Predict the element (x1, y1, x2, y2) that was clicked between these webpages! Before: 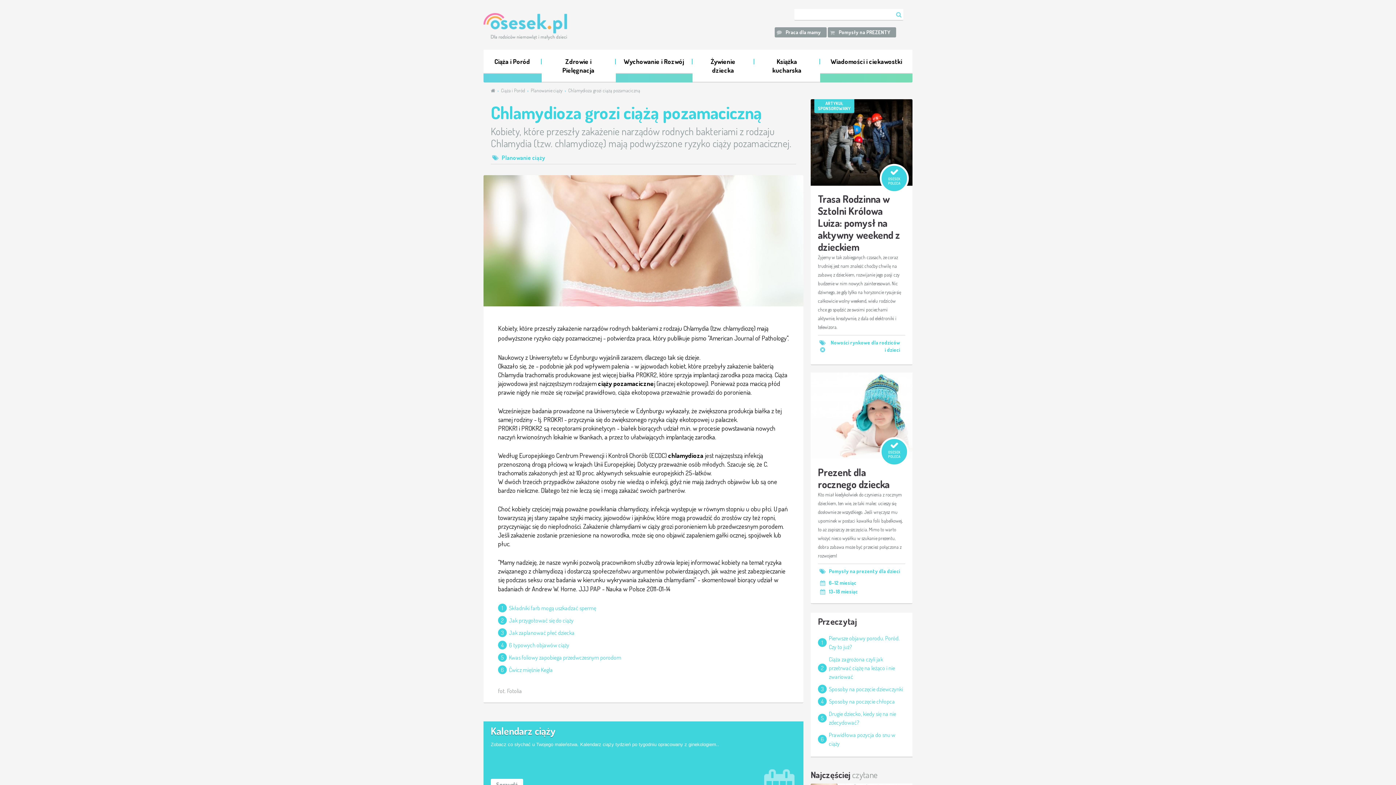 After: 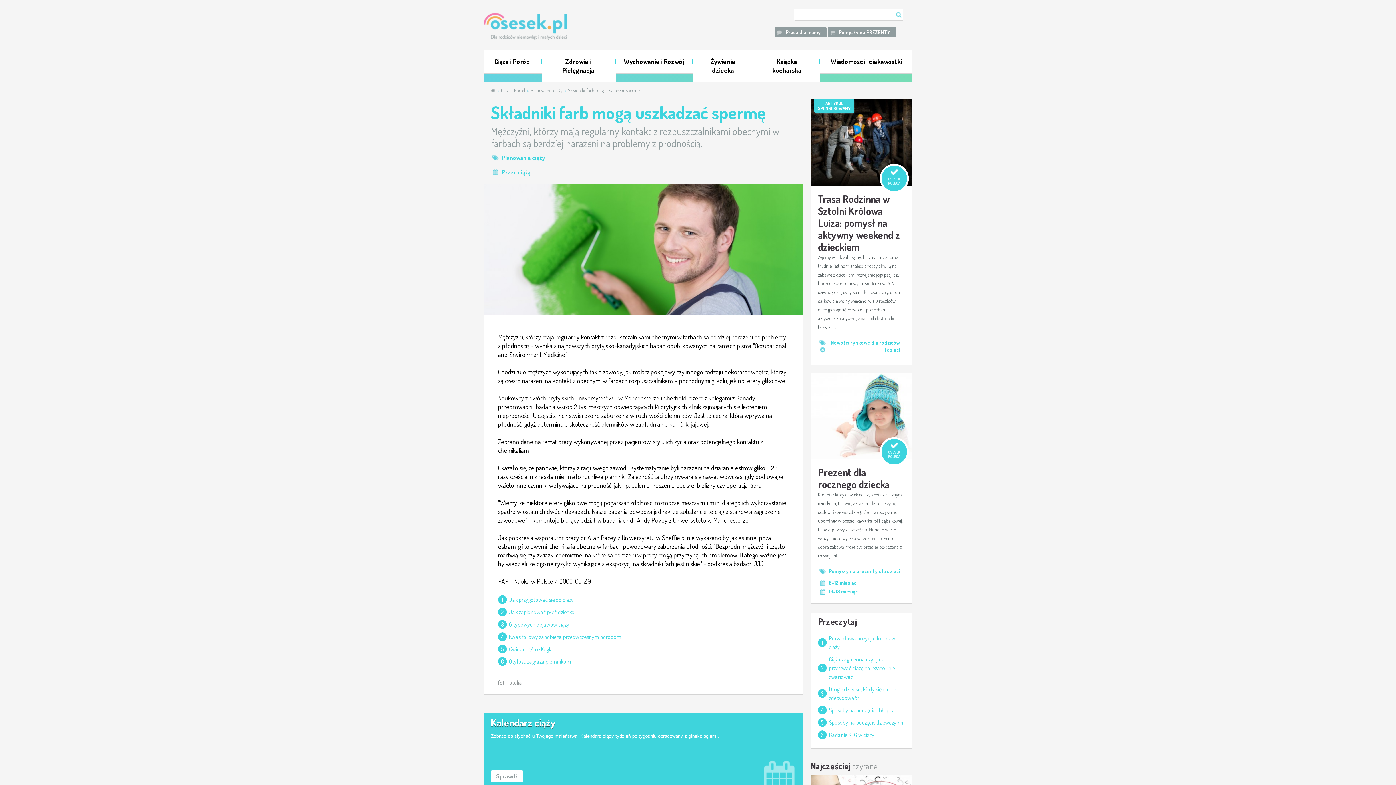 Action: label: Składniki farb mogą uszkadzać spermę bbox: (509, 604, 596, 612)